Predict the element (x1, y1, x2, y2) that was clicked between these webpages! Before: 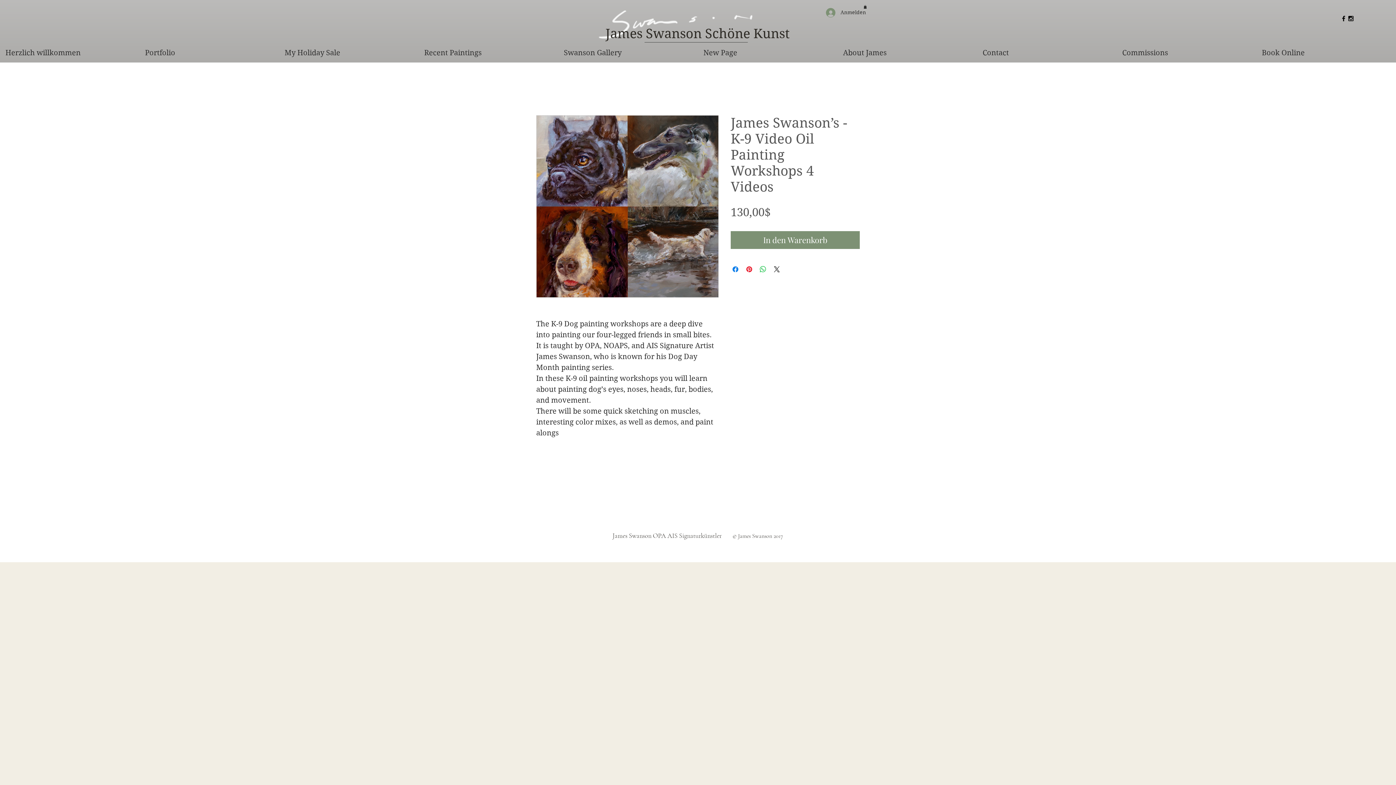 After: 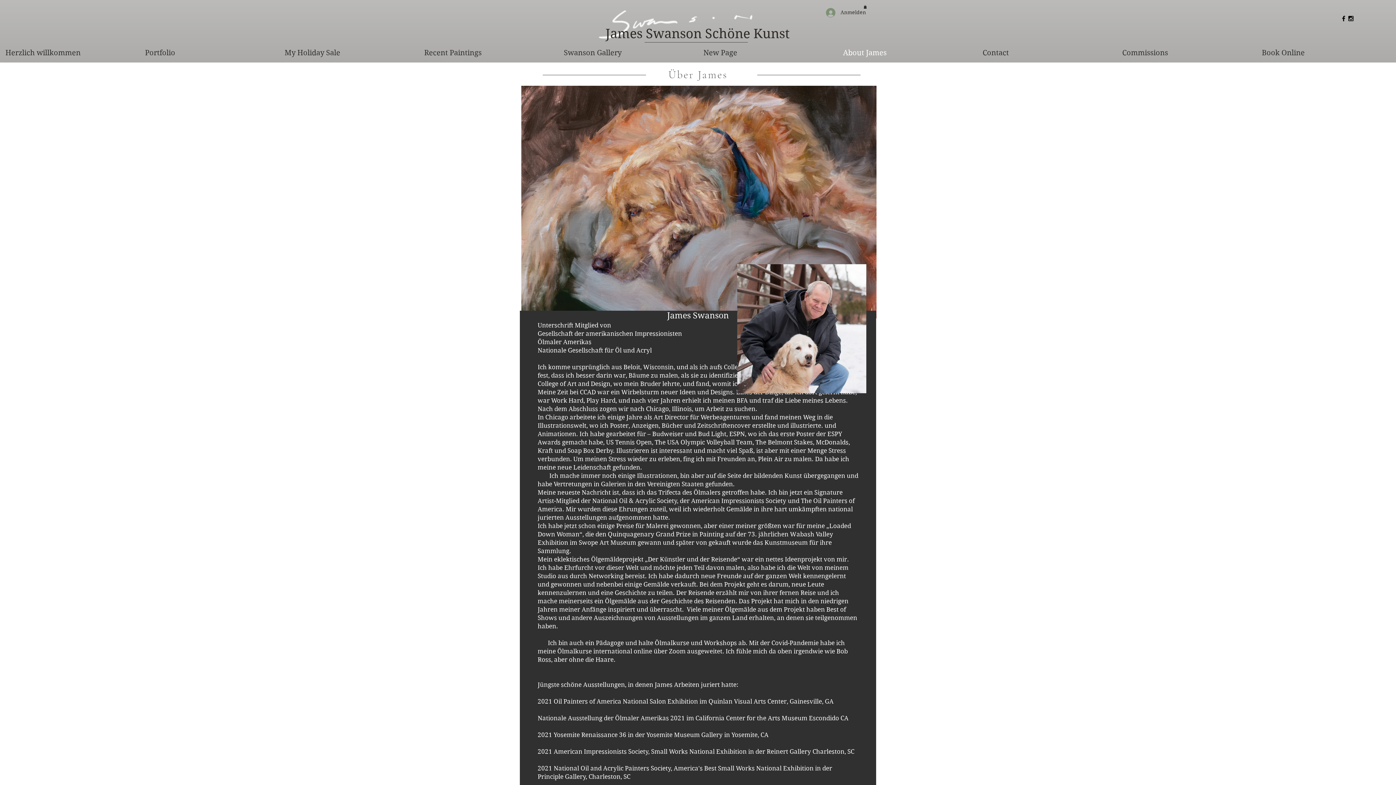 Action: bbox: (837, 44, 977, 60) label: About James